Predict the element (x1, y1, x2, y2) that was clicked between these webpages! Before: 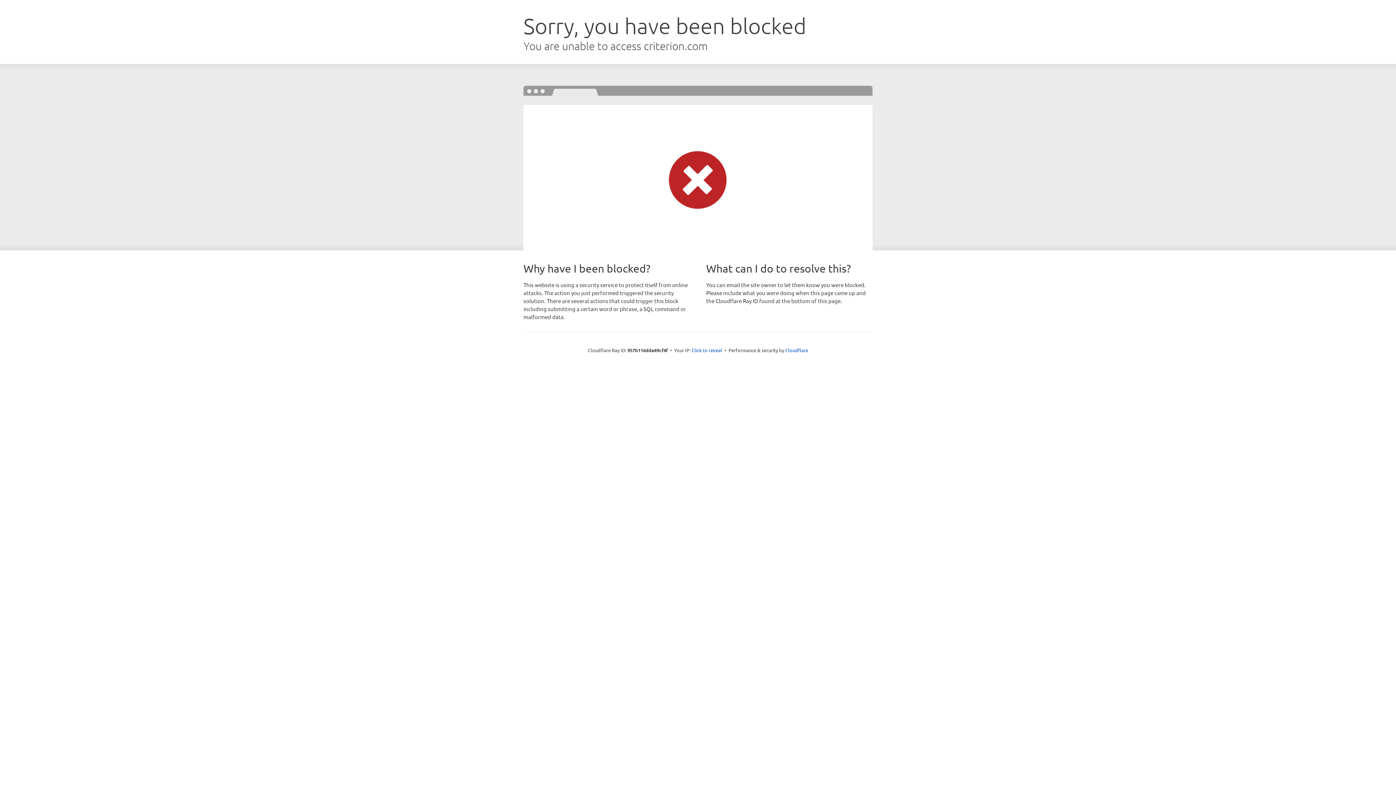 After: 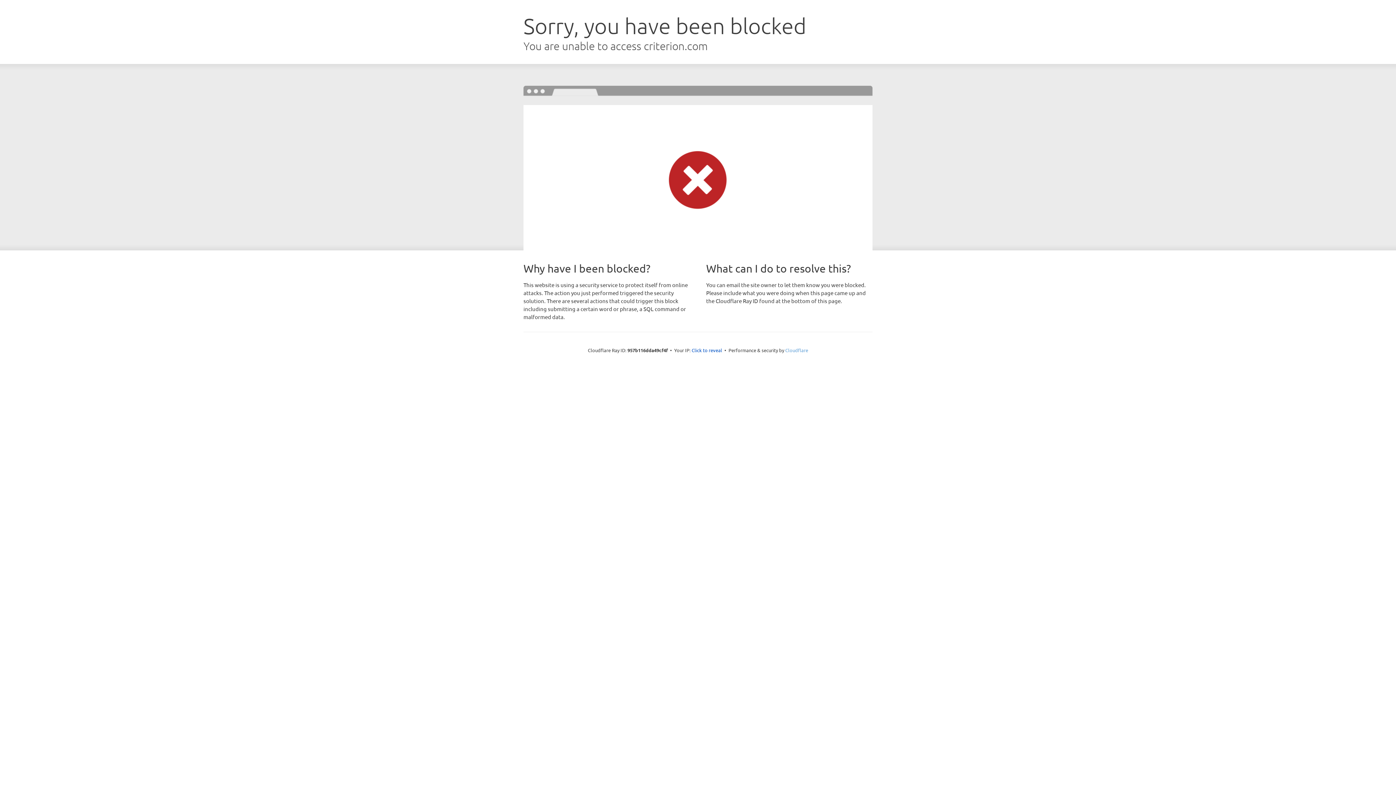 Action: label: Cloudflare bbox: (785, 347, 808, 353)